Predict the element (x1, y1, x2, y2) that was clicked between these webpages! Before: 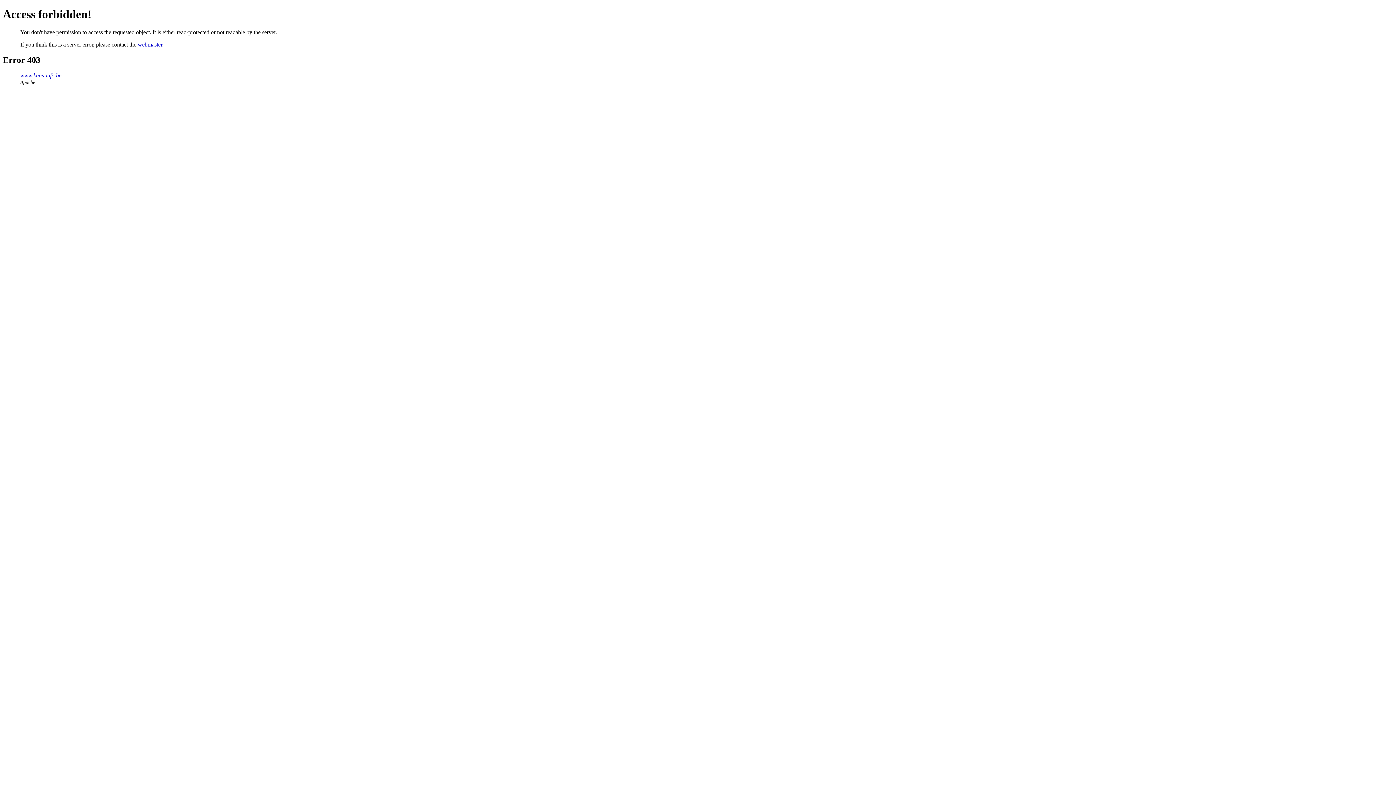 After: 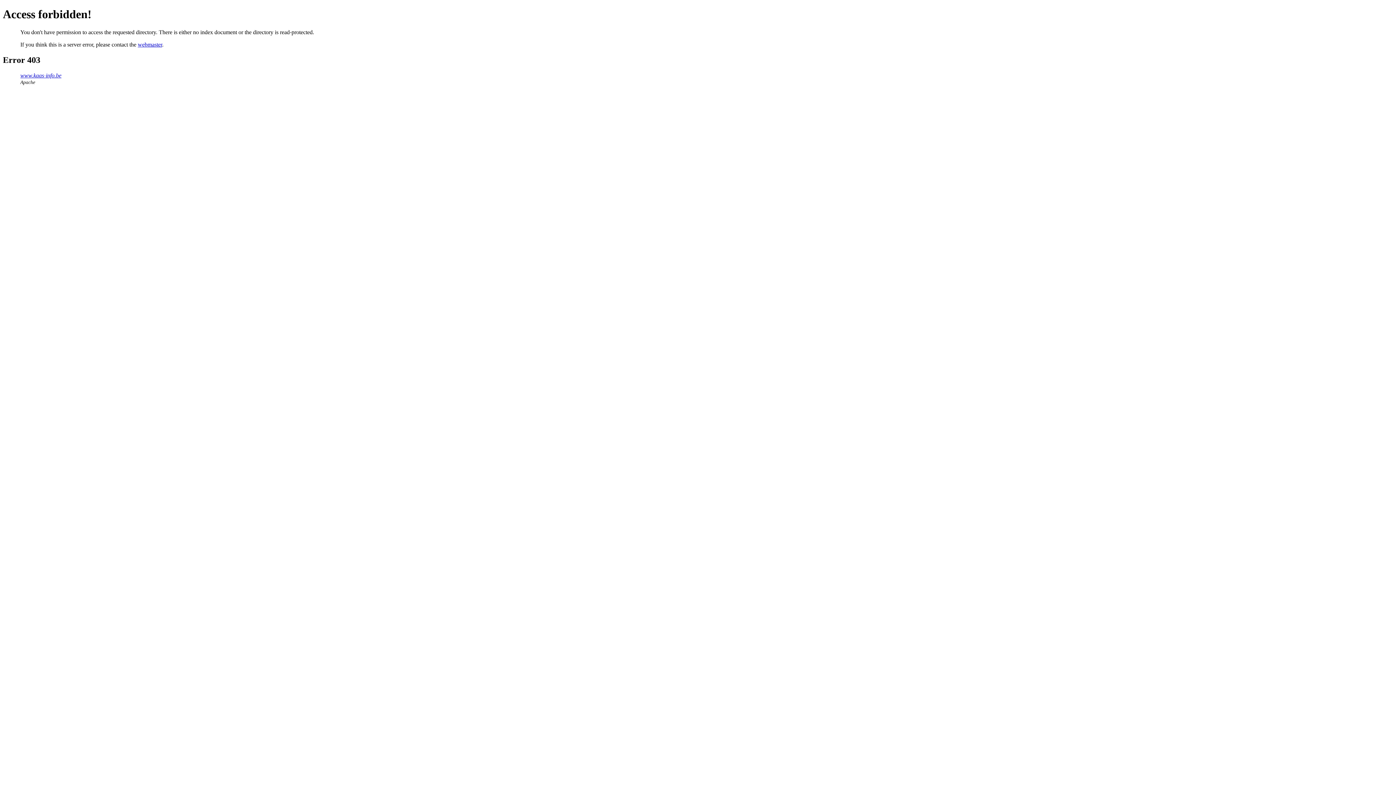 Action: label: www.kaas-info.be bbox: (20, 72, 61, 78)